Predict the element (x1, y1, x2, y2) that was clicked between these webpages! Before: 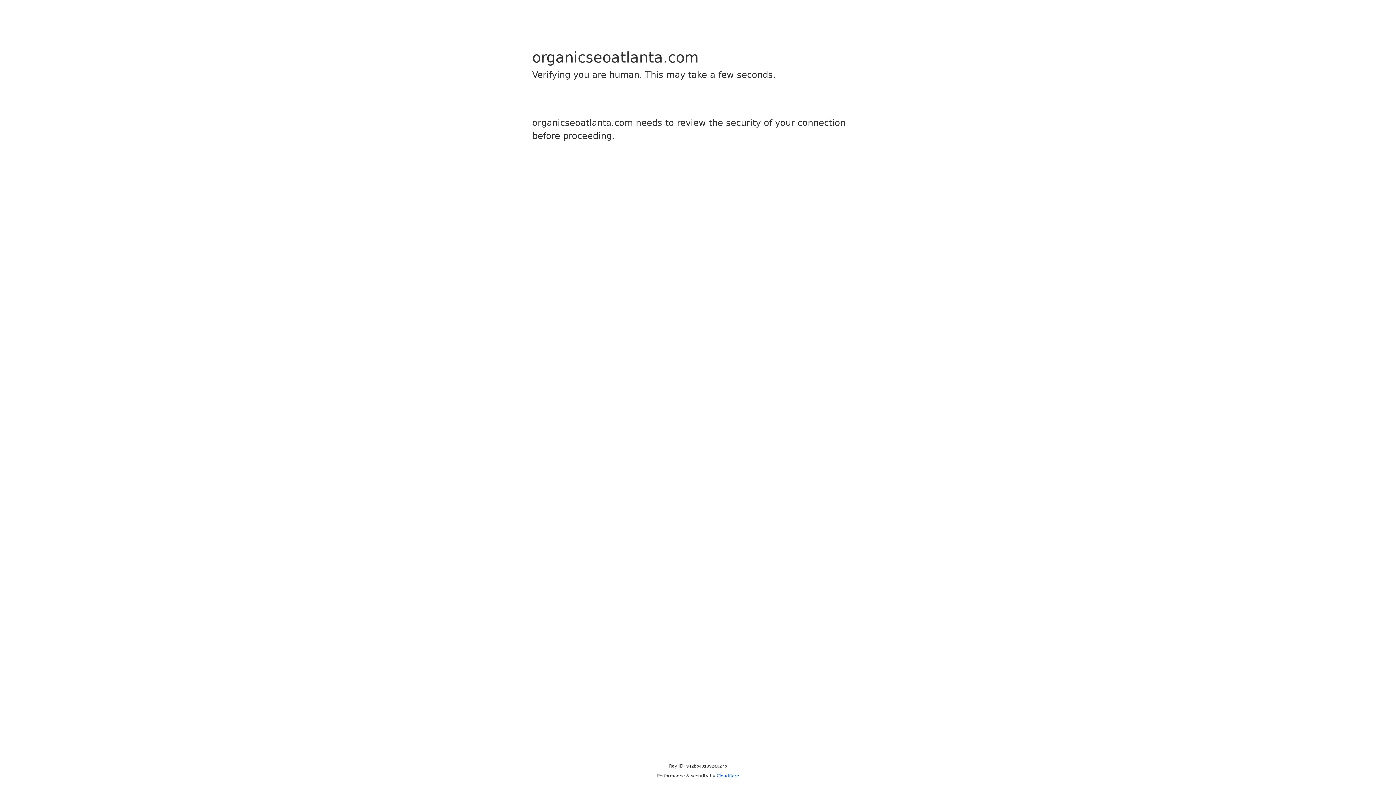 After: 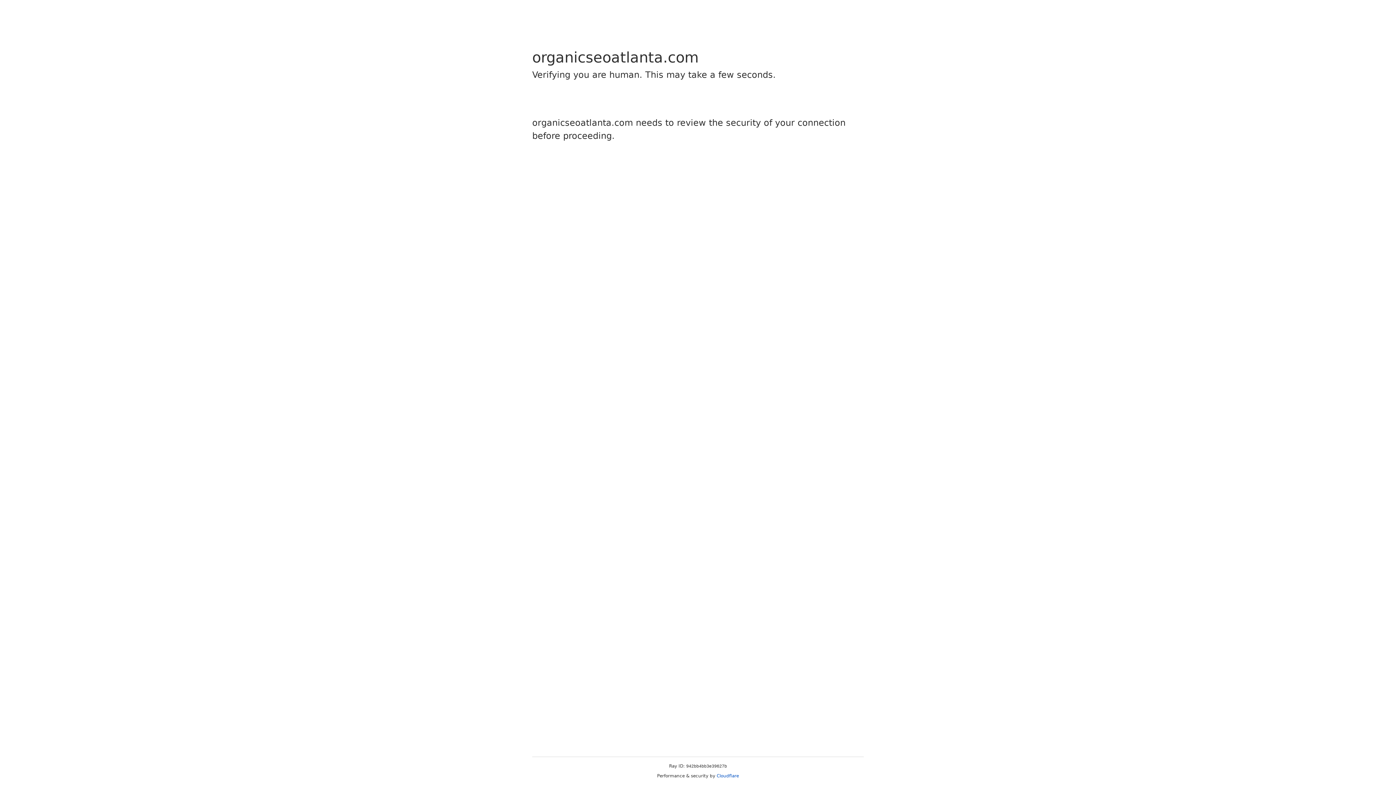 Action: label: Cloudflare bbox: (716, 773, 739, 778)